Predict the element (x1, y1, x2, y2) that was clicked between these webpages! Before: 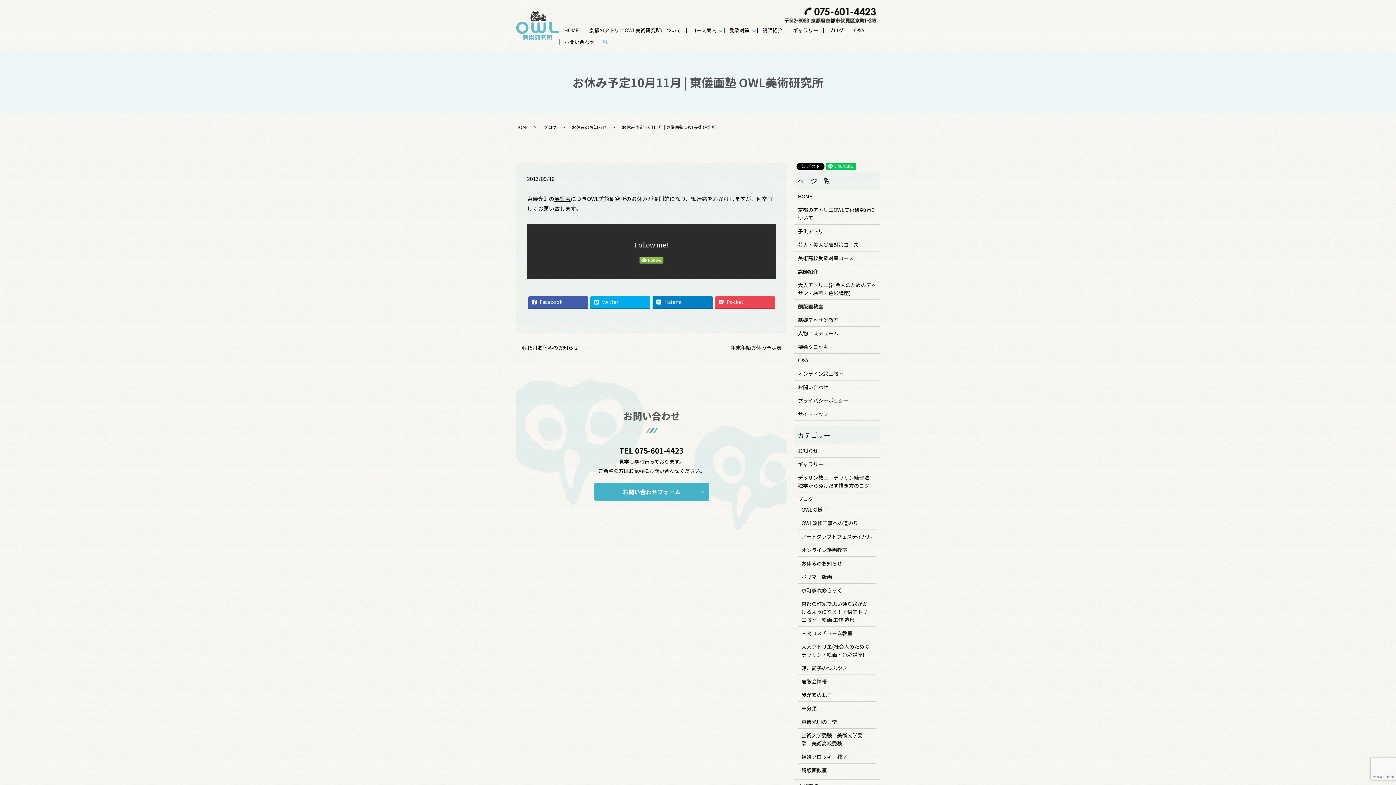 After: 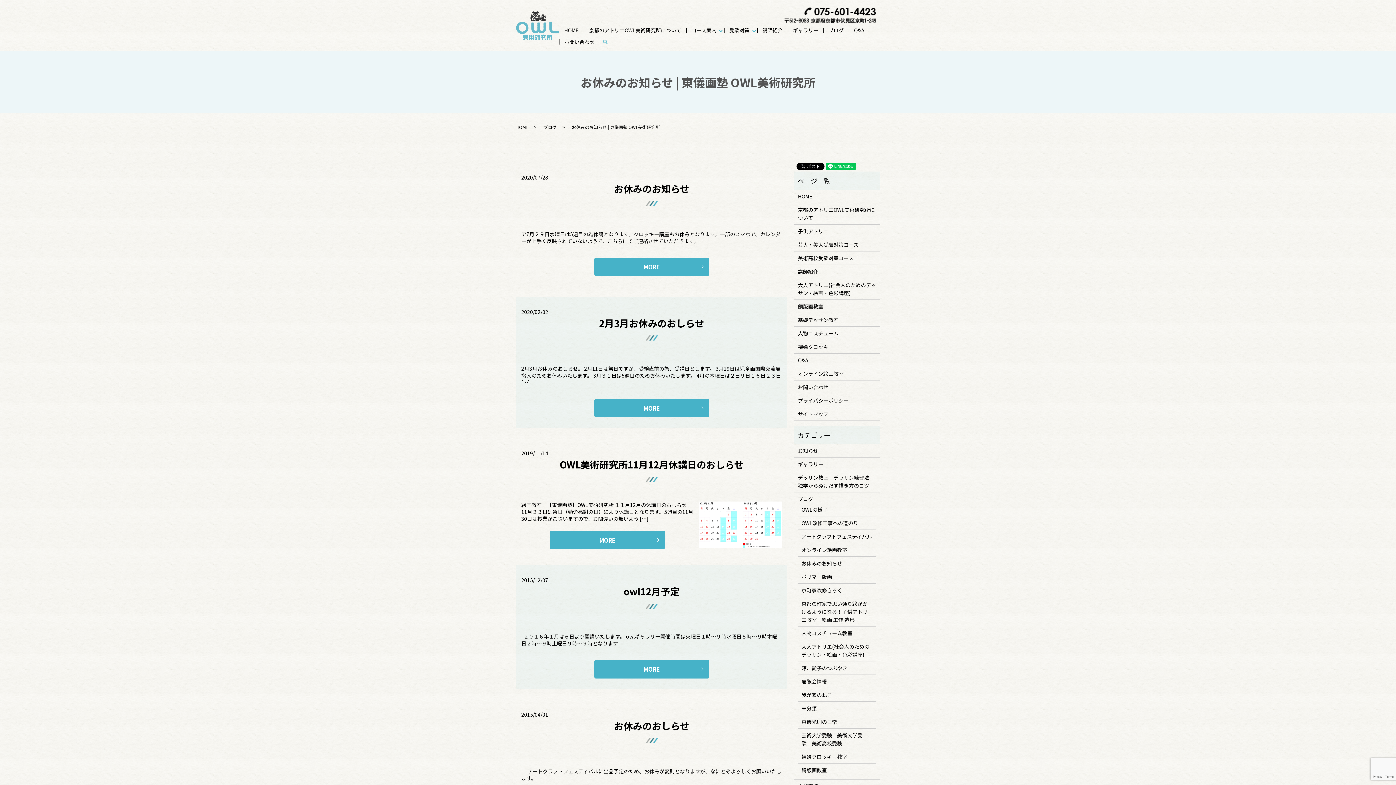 Action: label: お休みのお知らせ bbox: (572, 124, 606, 130)